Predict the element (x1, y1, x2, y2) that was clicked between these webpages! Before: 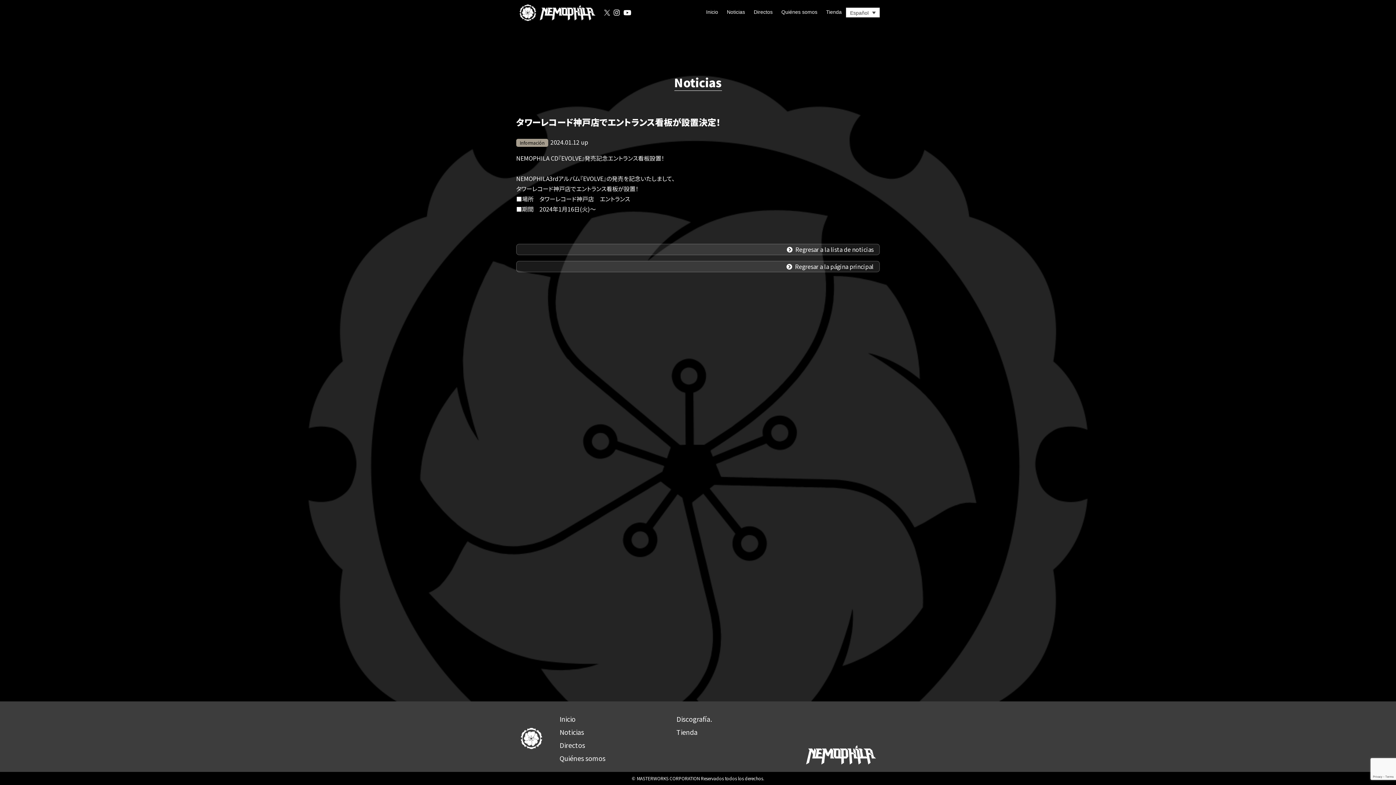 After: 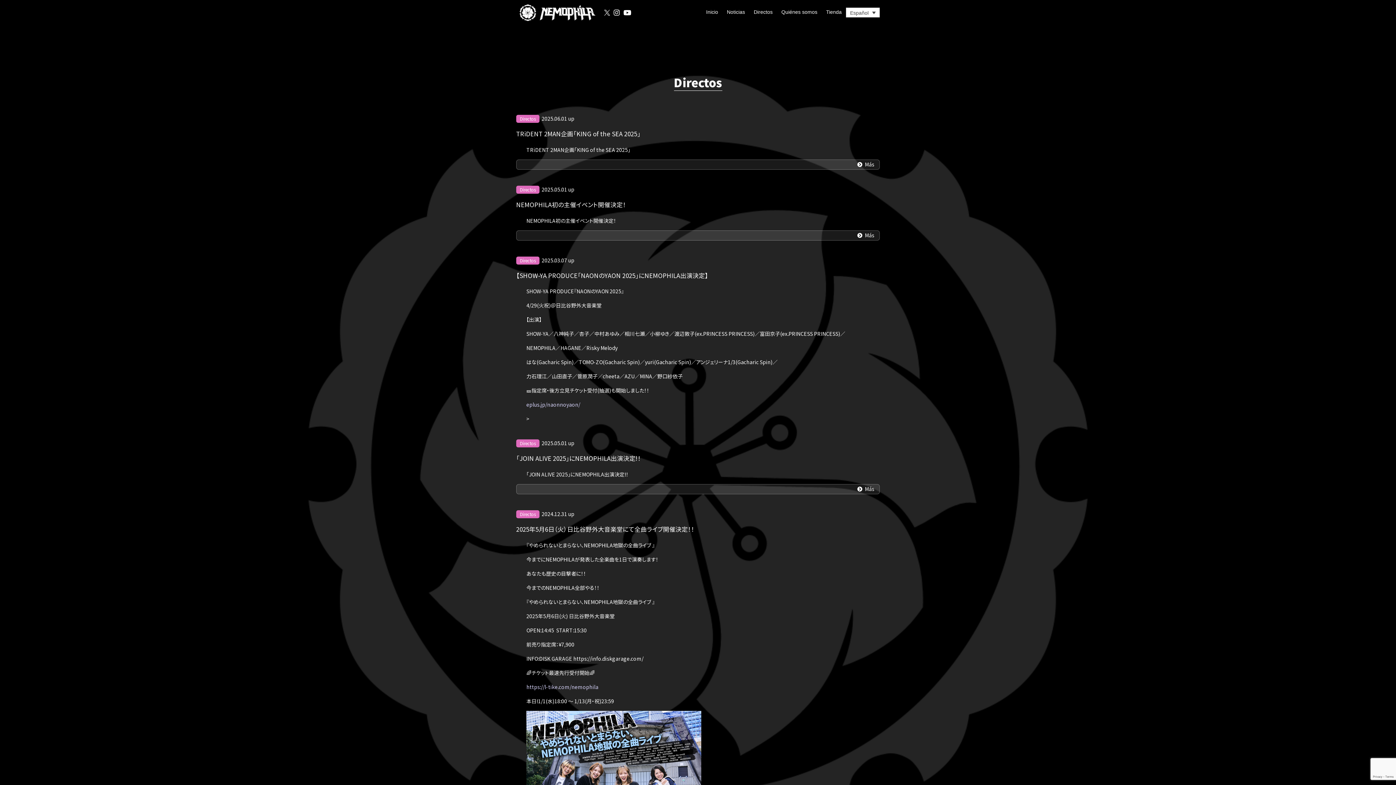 Action: label: Directos bbox: (557, 738, 587, 752)